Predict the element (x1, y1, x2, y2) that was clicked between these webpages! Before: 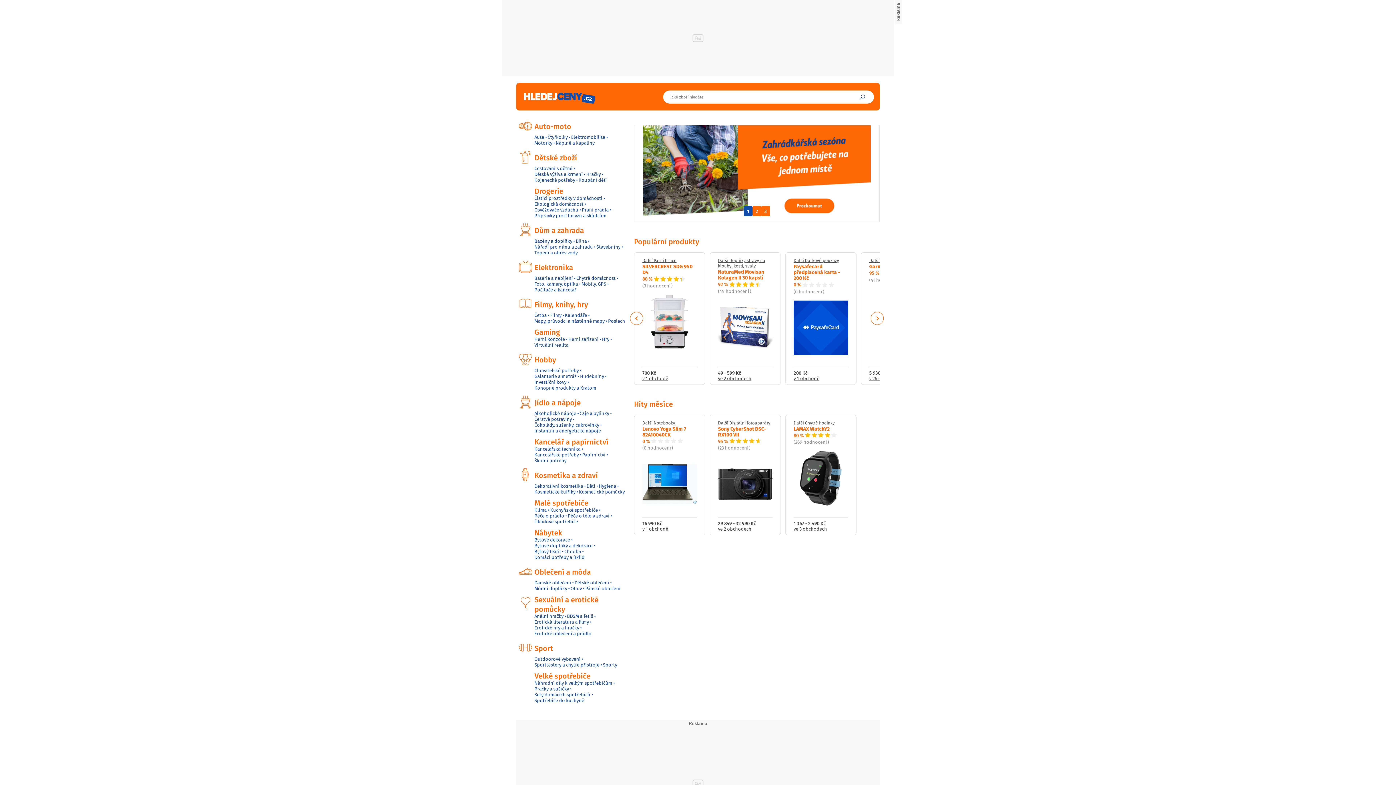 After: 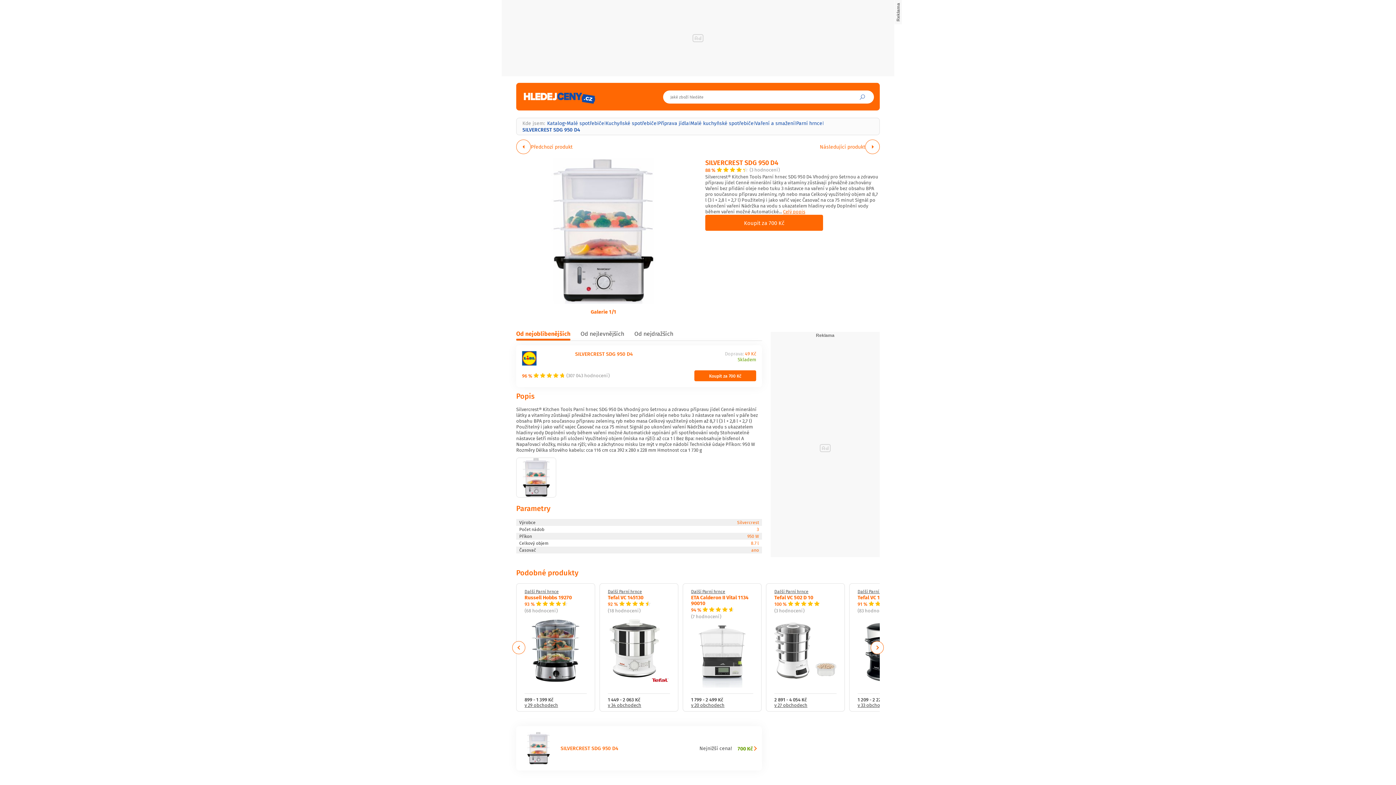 Action: bbox: (642, 262, 692, 276) label: SILVERCREST SDG 950 D4